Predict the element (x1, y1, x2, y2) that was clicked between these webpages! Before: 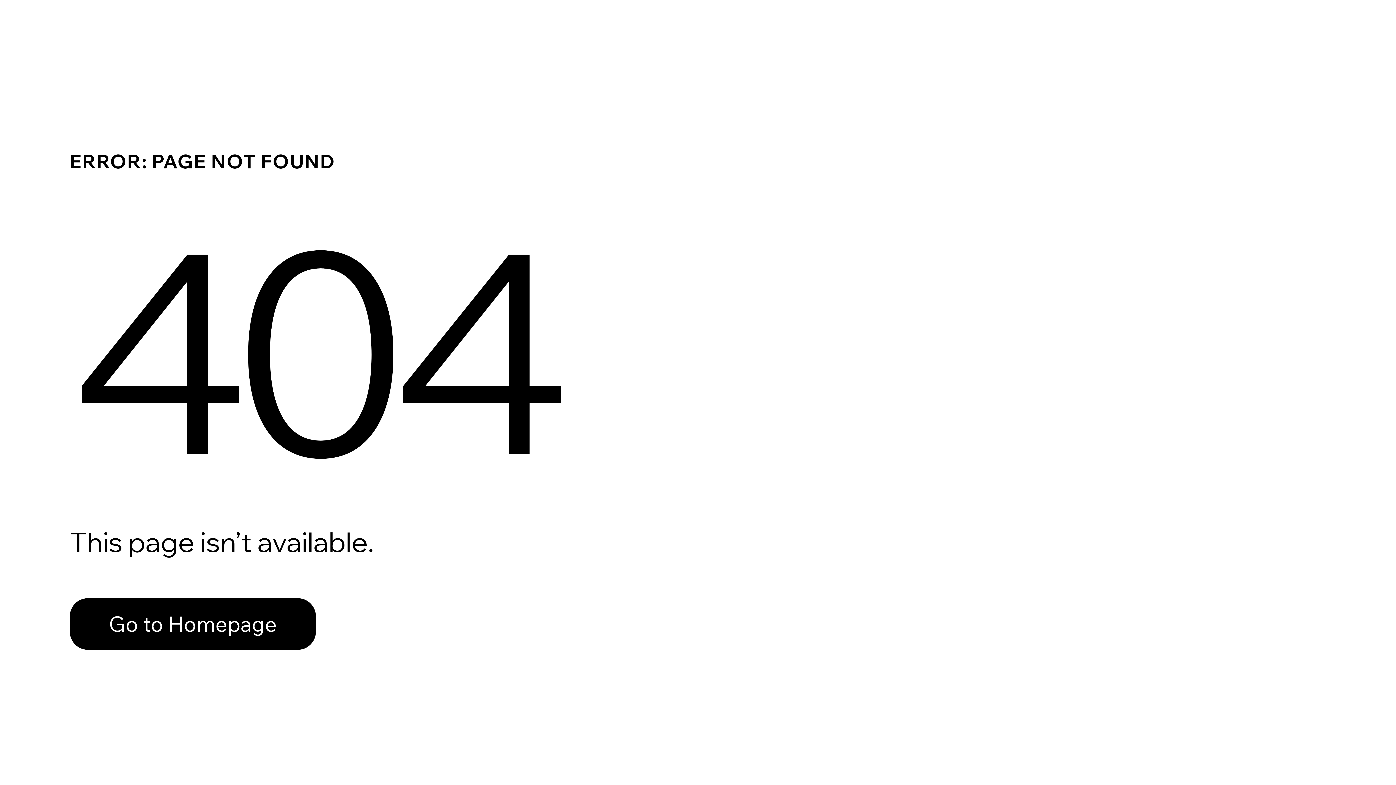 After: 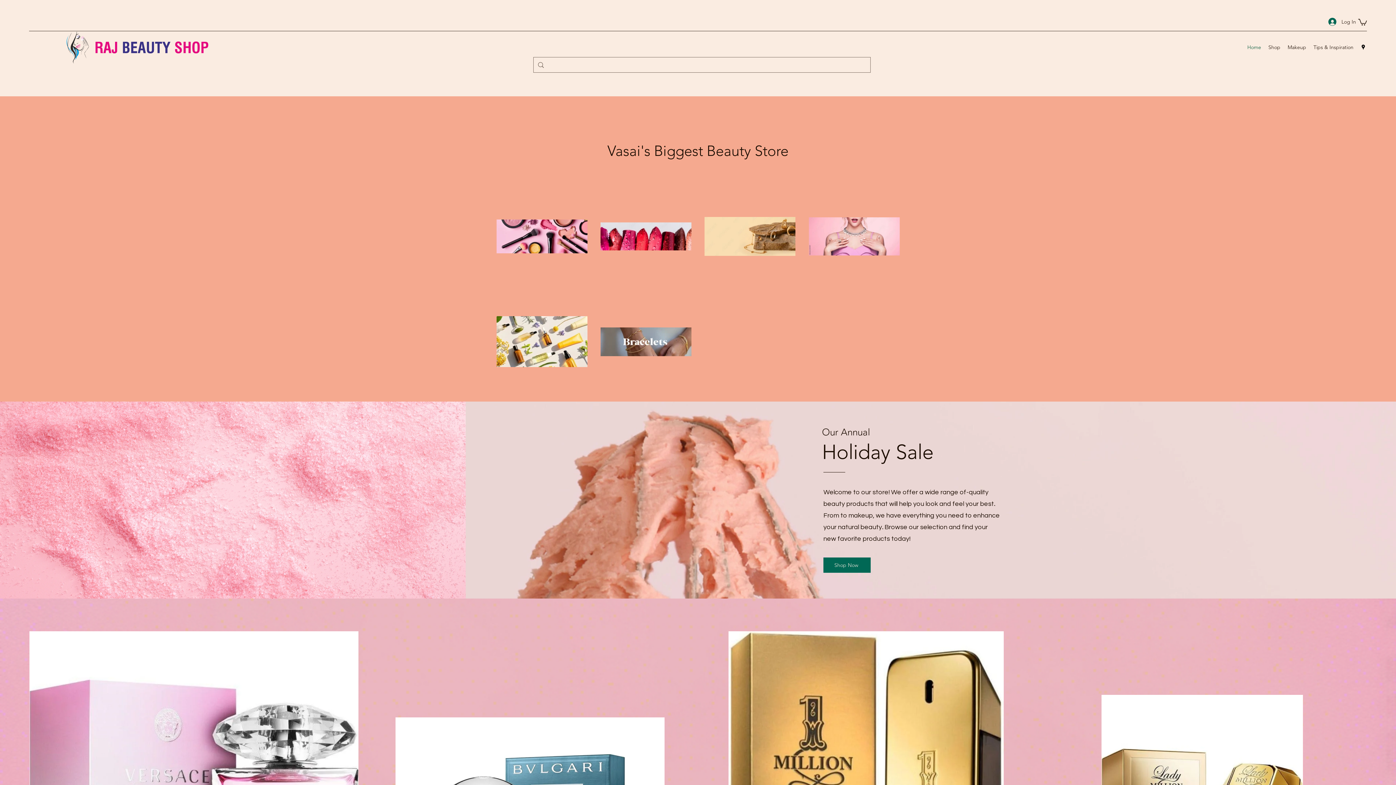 Action: label: Go to Homepage bbox: (69, 582, 768, 659)